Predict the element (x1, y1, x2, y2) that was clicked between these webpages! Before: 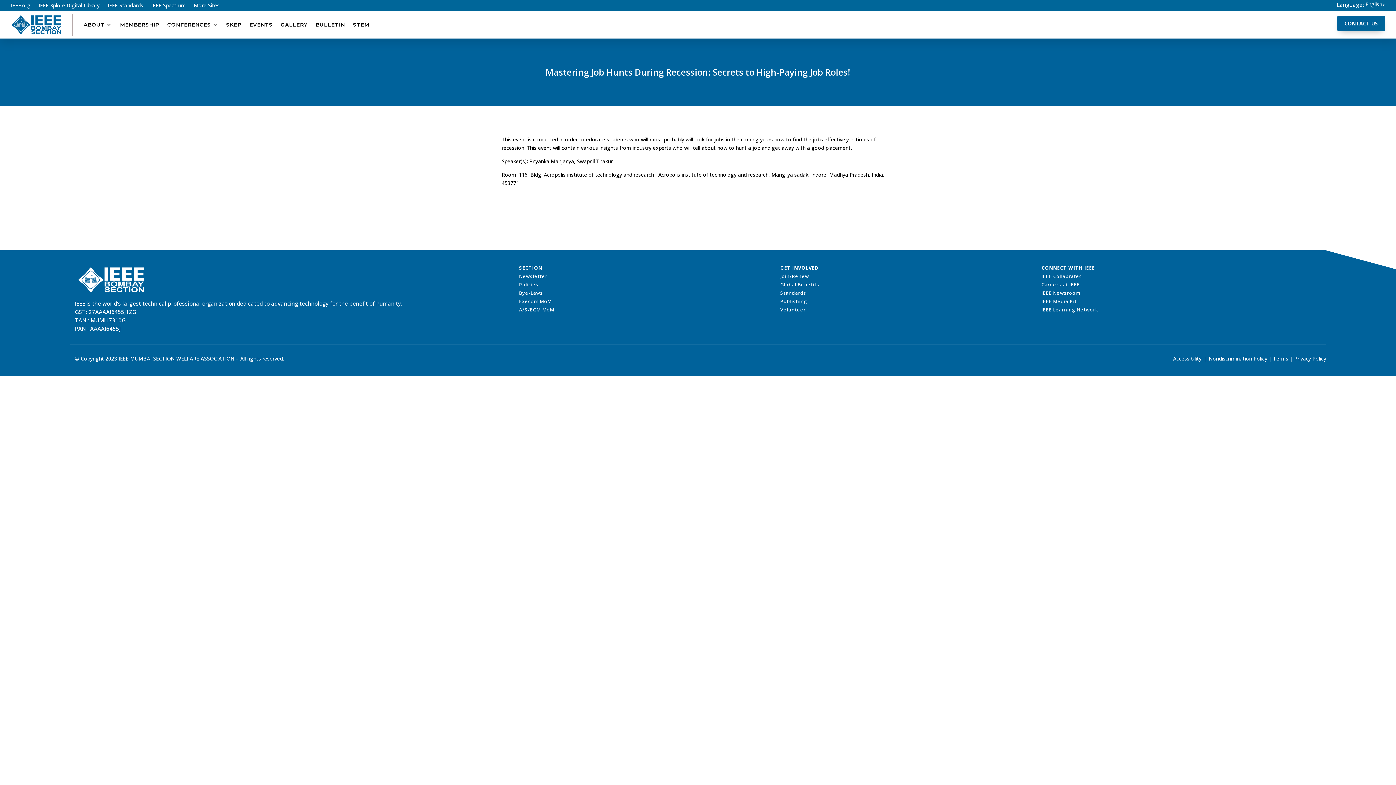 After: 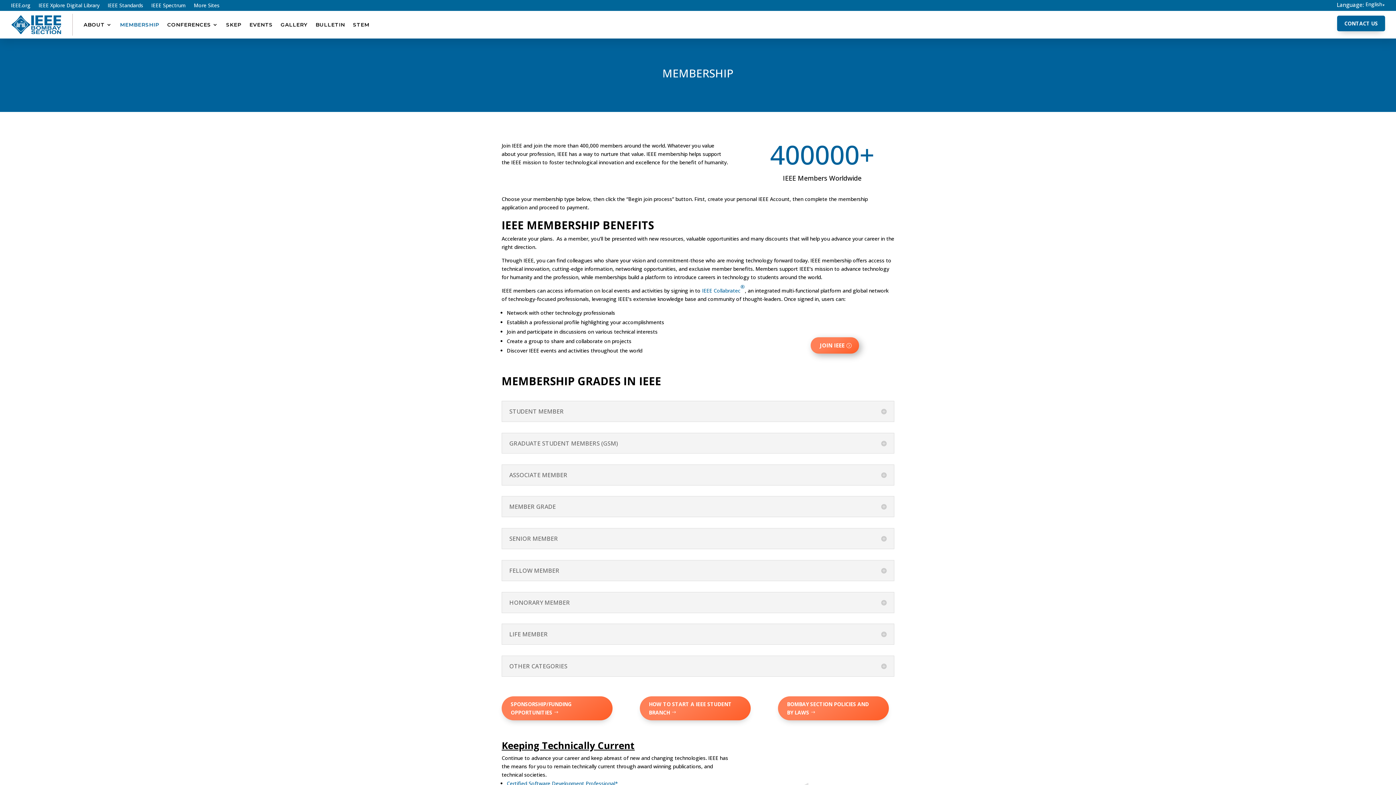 Action: label: MEMBERSHIP bbox: (120, 10, 159, 38)